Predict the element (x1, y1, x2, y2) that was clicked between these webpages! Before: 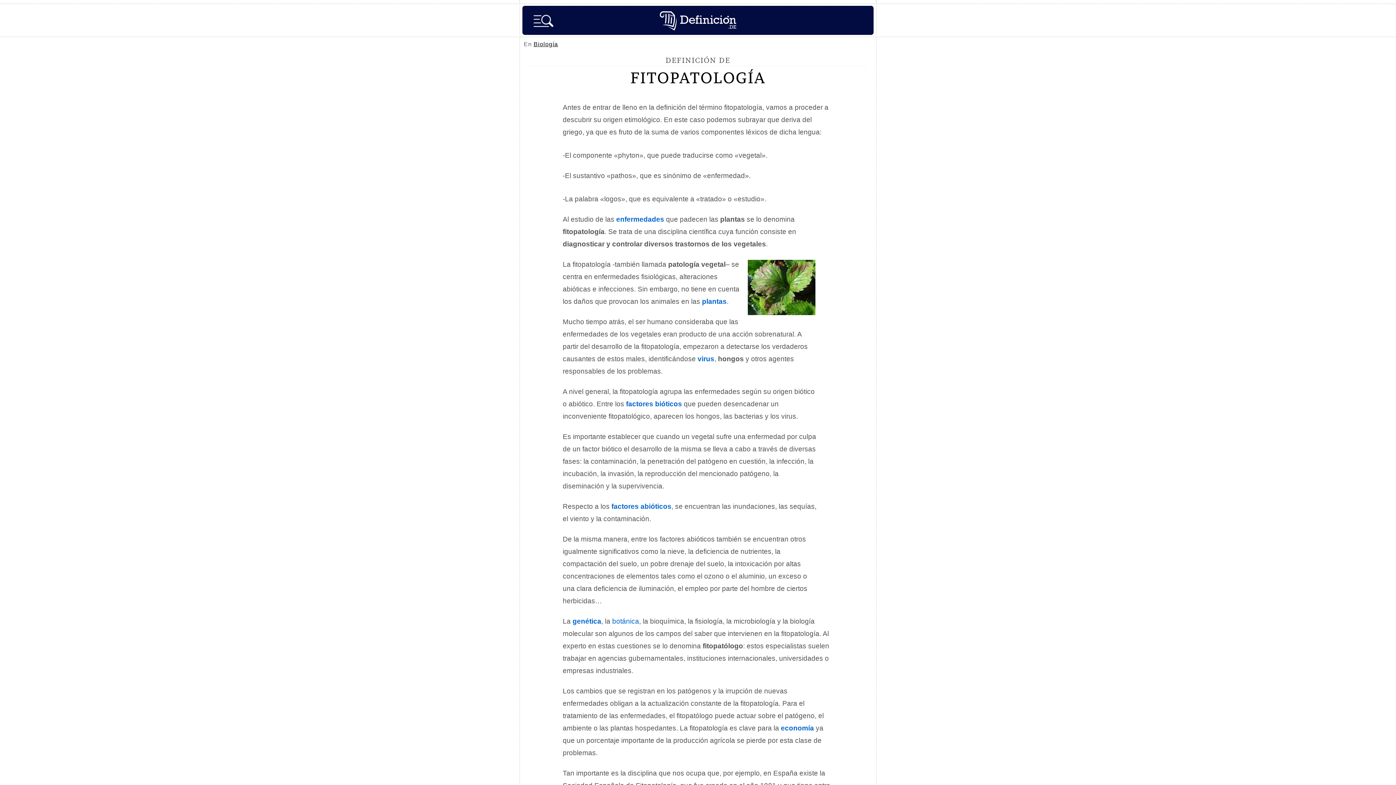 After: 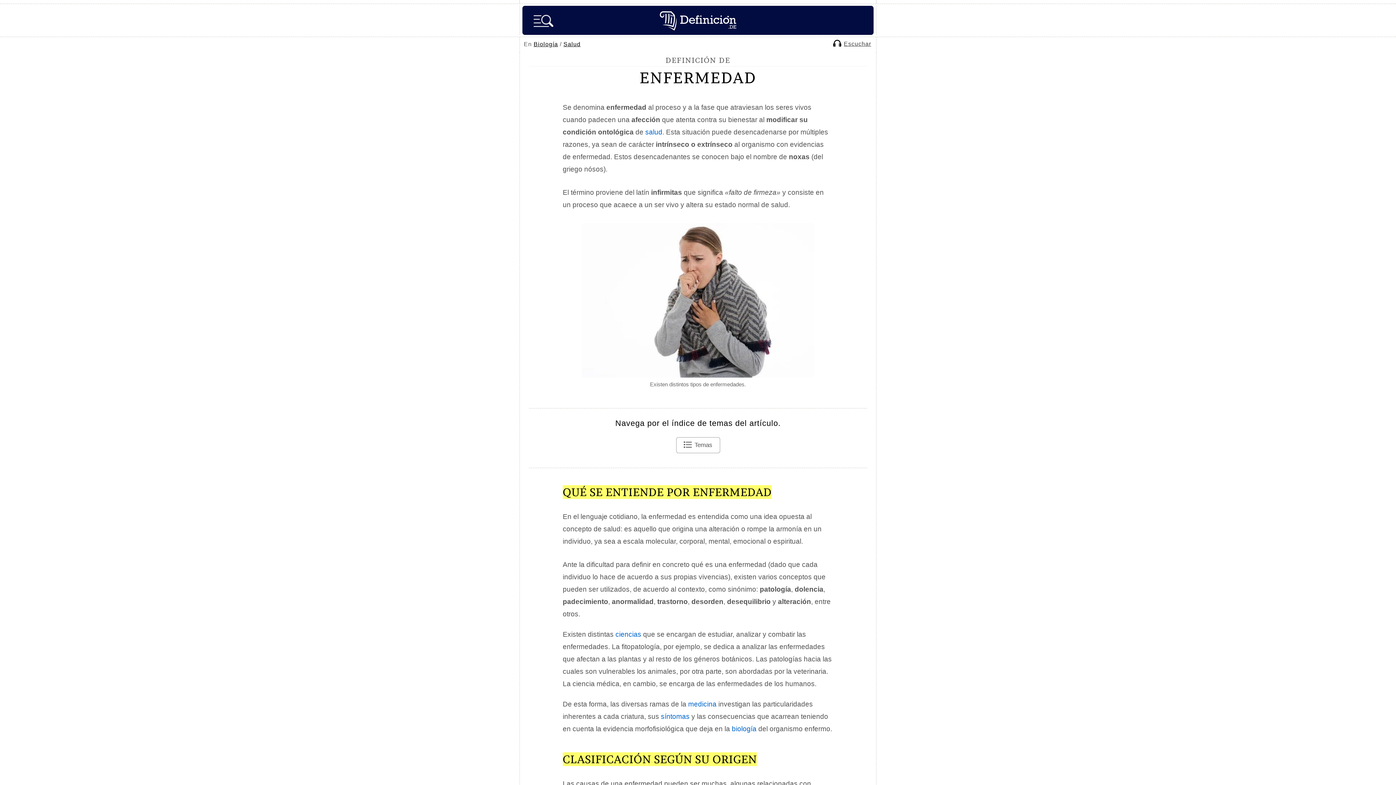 Action: bbox: (616, 215, 664, 223) label: enfermedades